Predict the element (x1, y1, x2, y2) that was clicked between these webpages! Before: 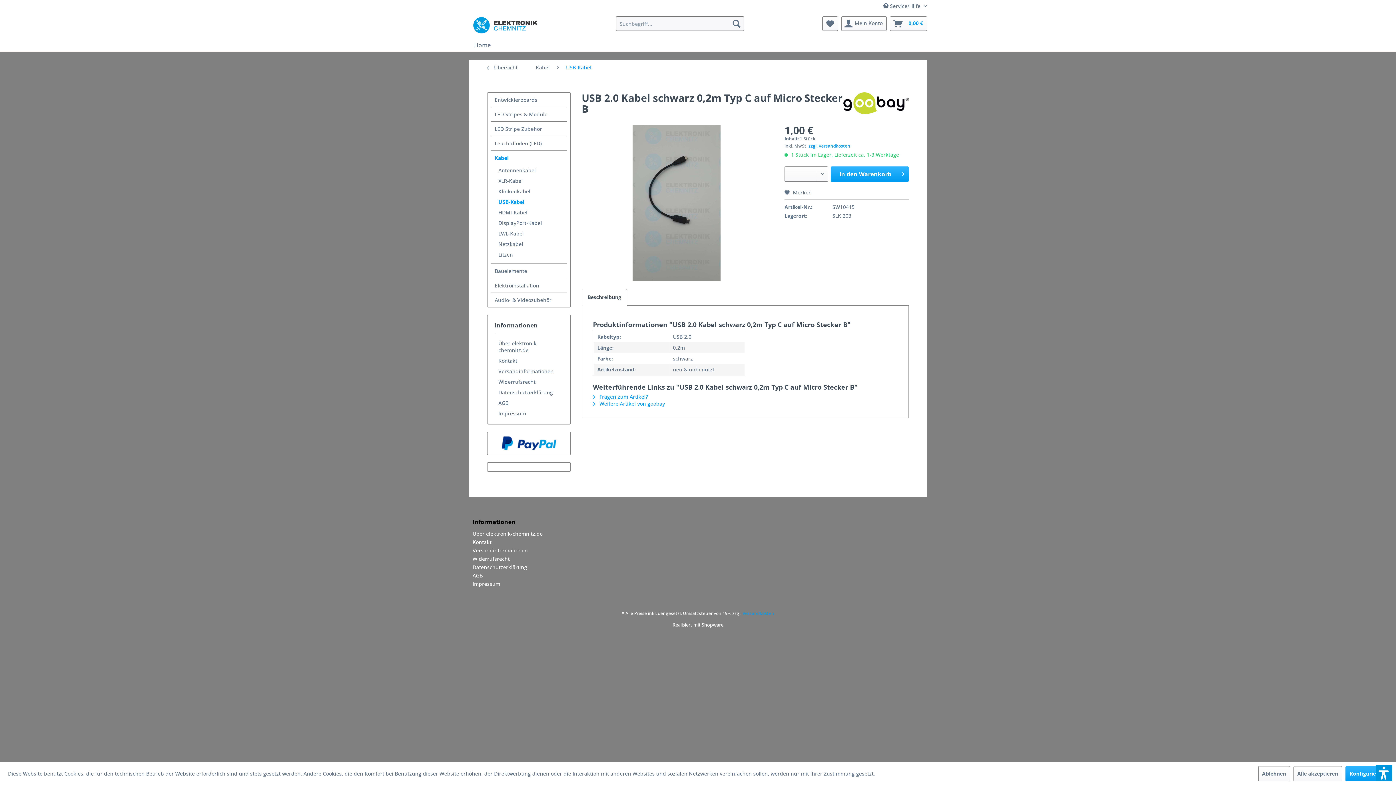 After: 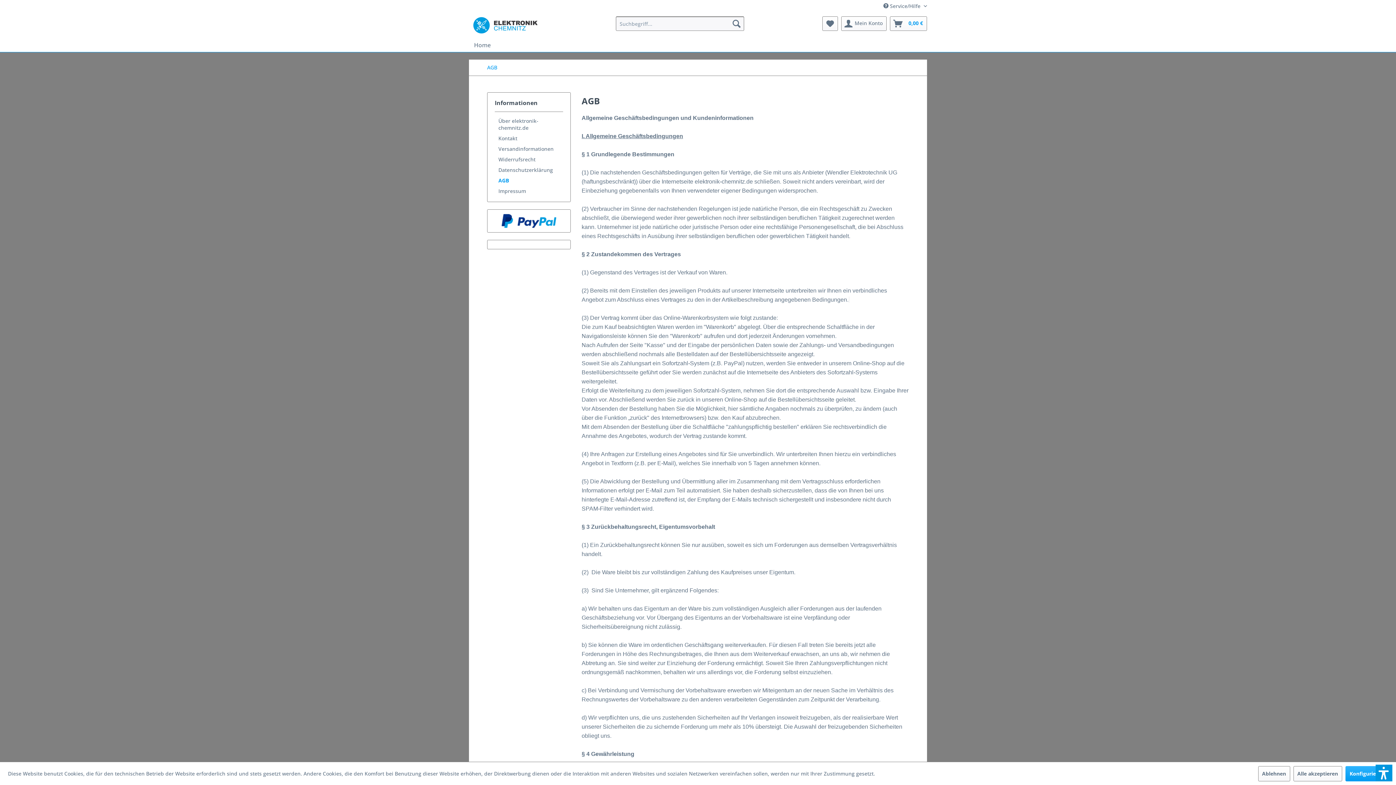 Action: bbox: (472, 571, 580, 579) label: AGB